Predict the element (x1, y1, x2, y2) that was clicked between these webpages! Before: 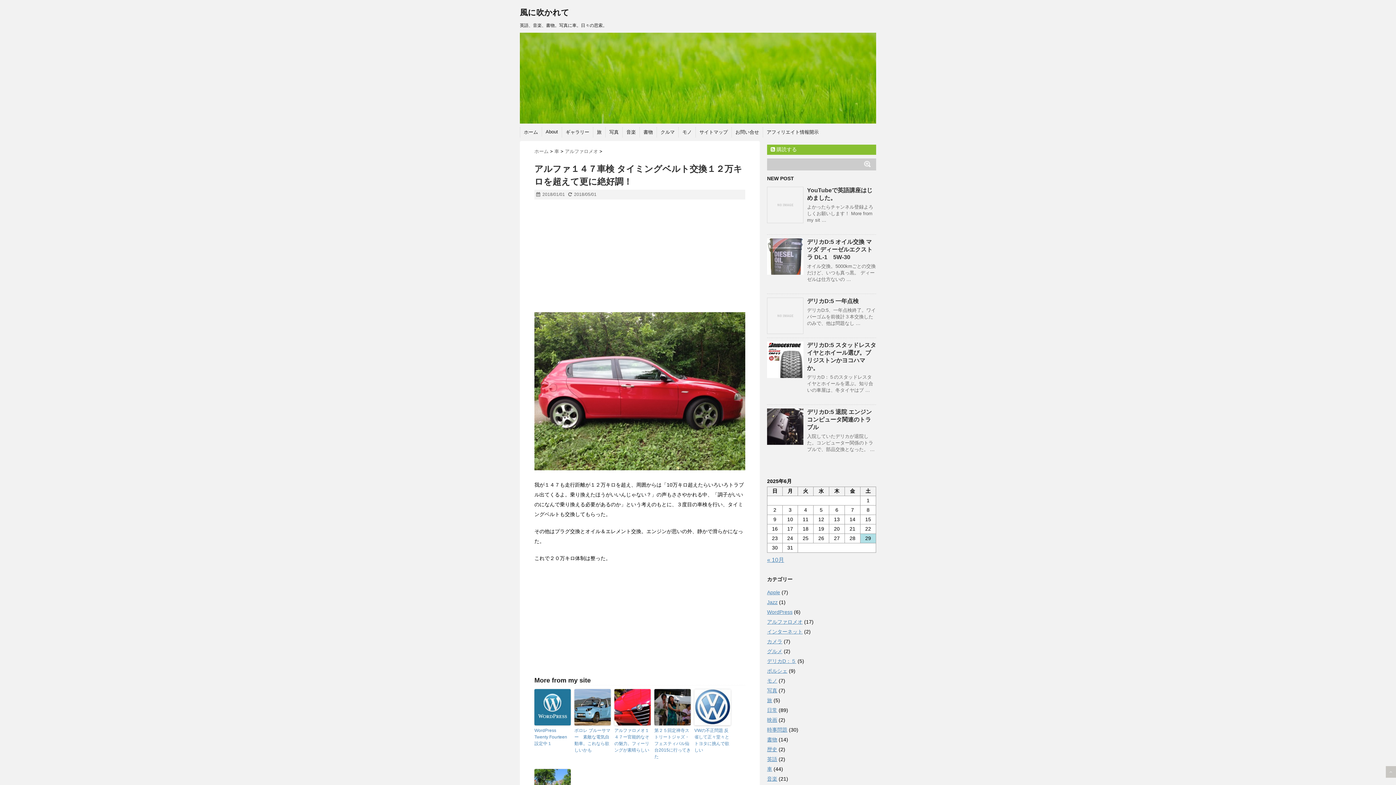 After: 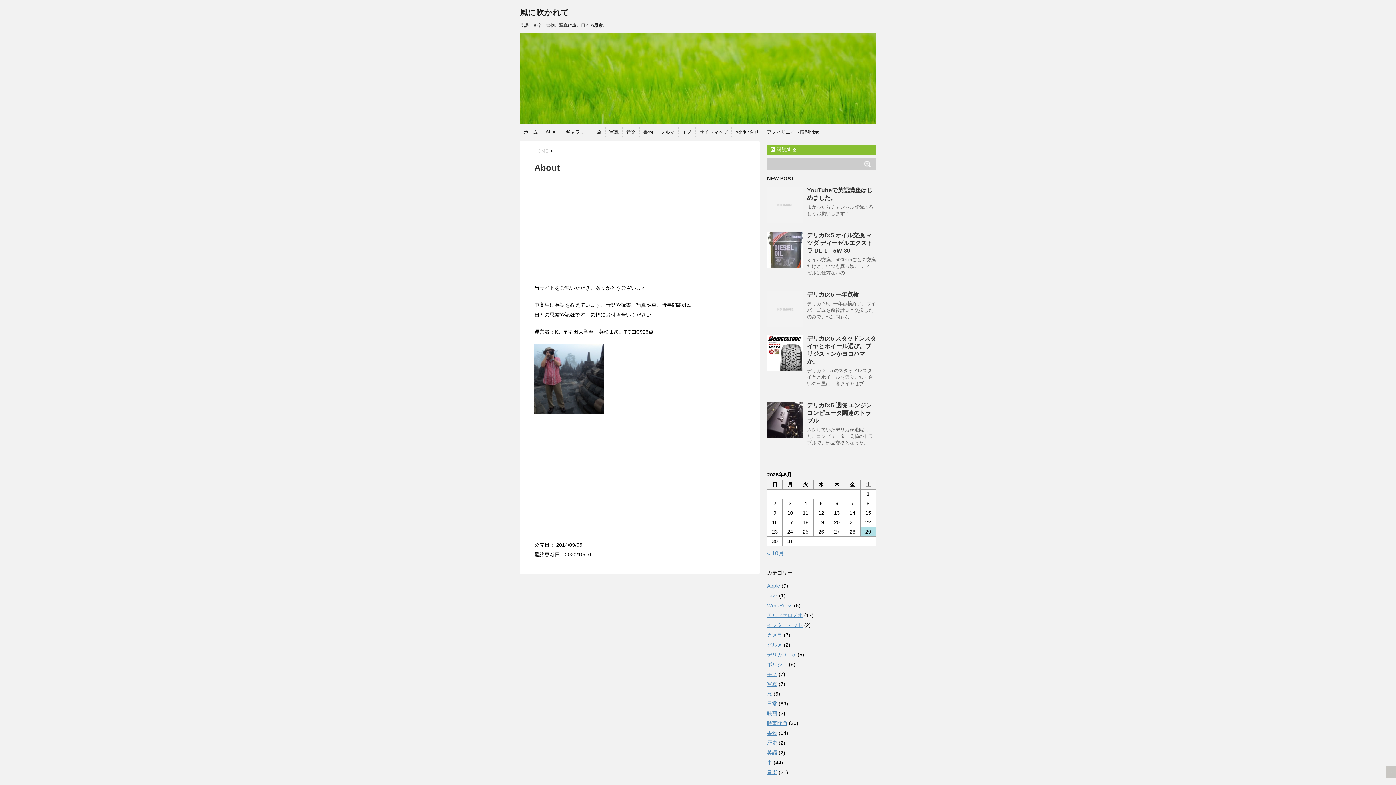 Action: bbox: (545, 129, 558, 134) label: About